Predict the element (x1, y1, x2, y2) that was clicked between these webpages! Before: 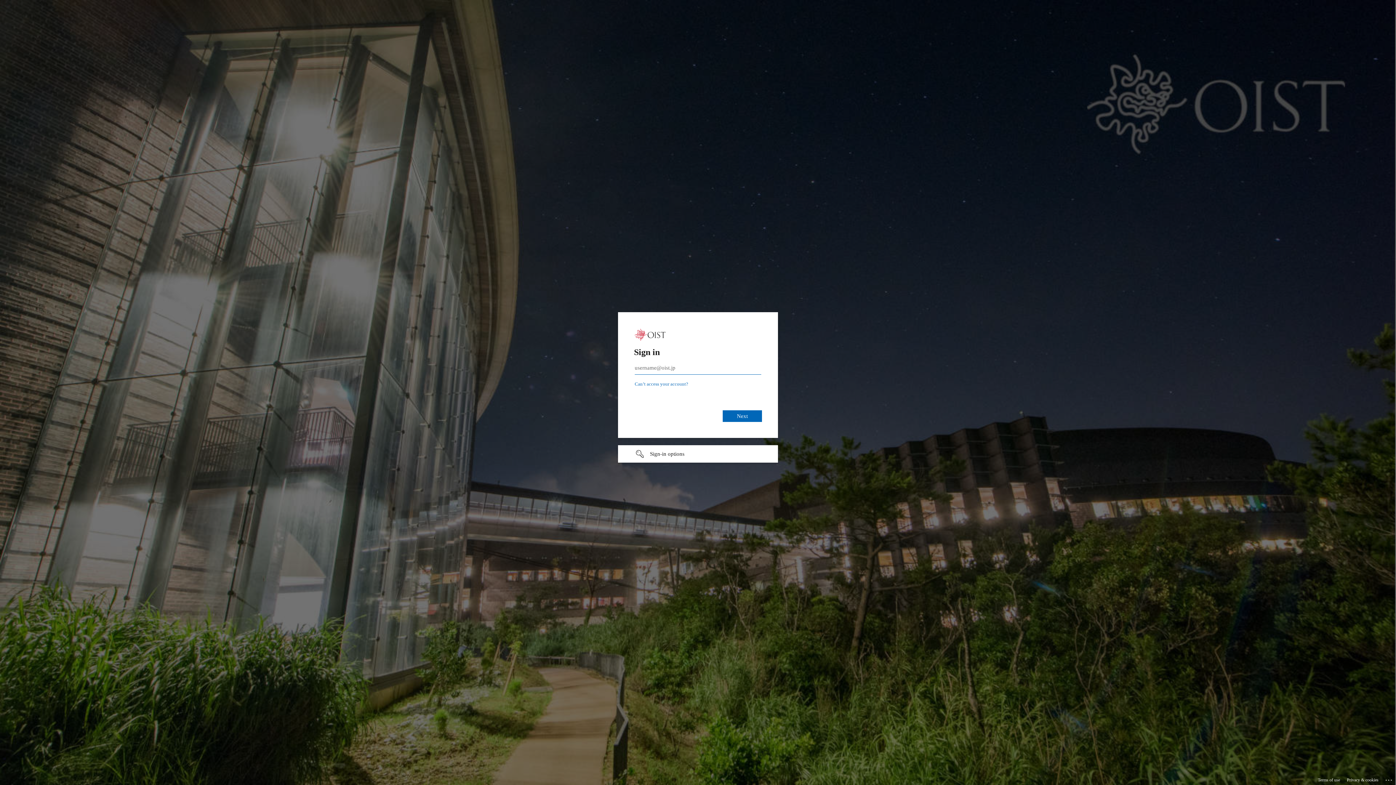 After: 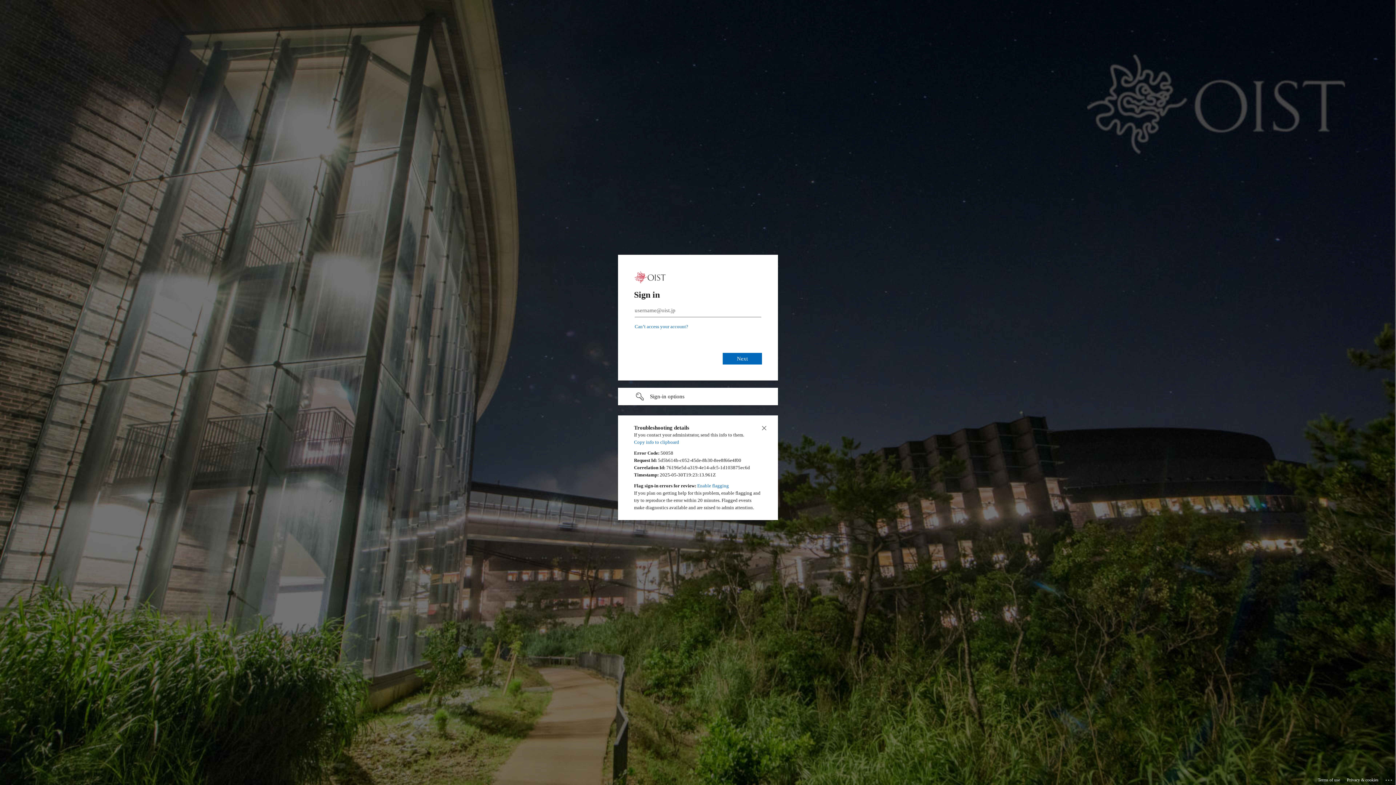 Action: bbox: (1385, 775, 1393, 783) label: Click here for troubleshooting information